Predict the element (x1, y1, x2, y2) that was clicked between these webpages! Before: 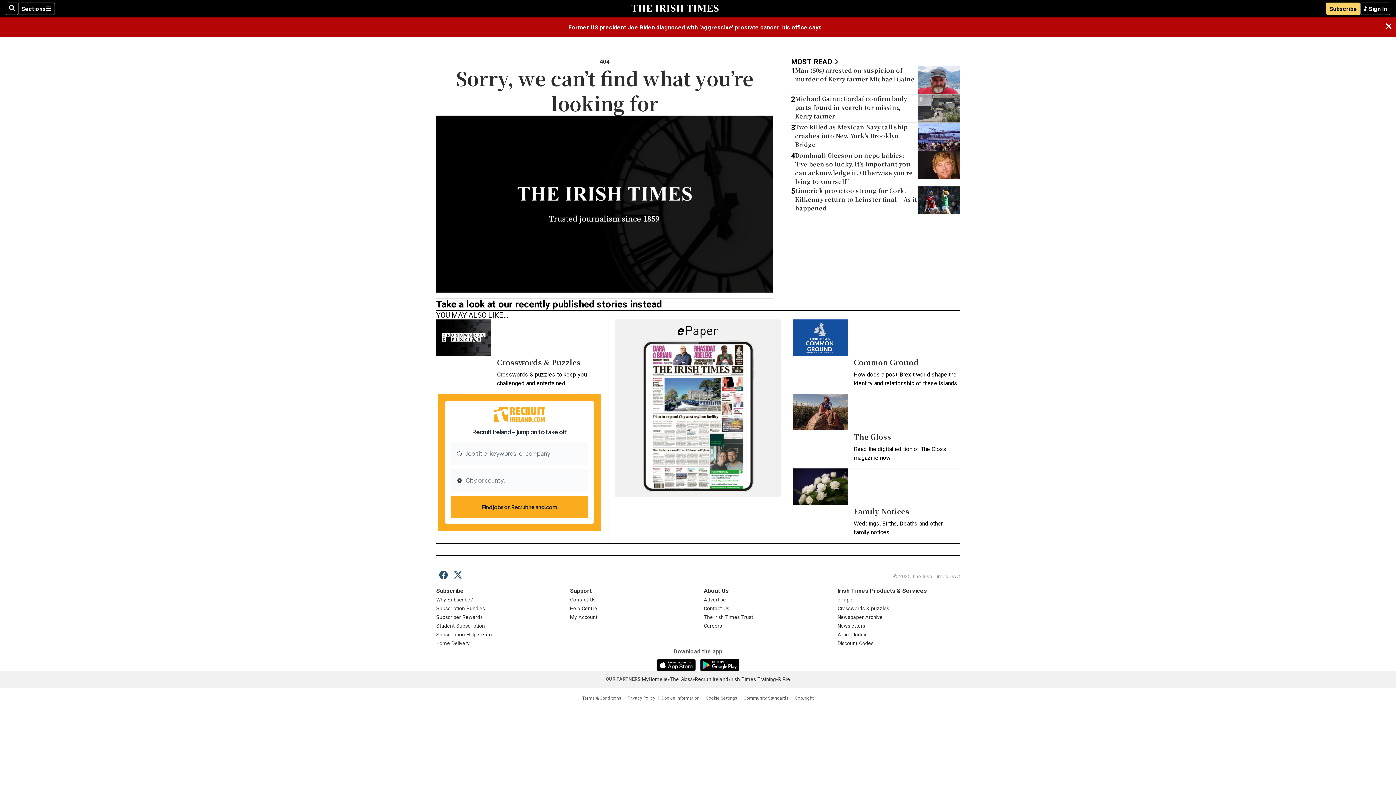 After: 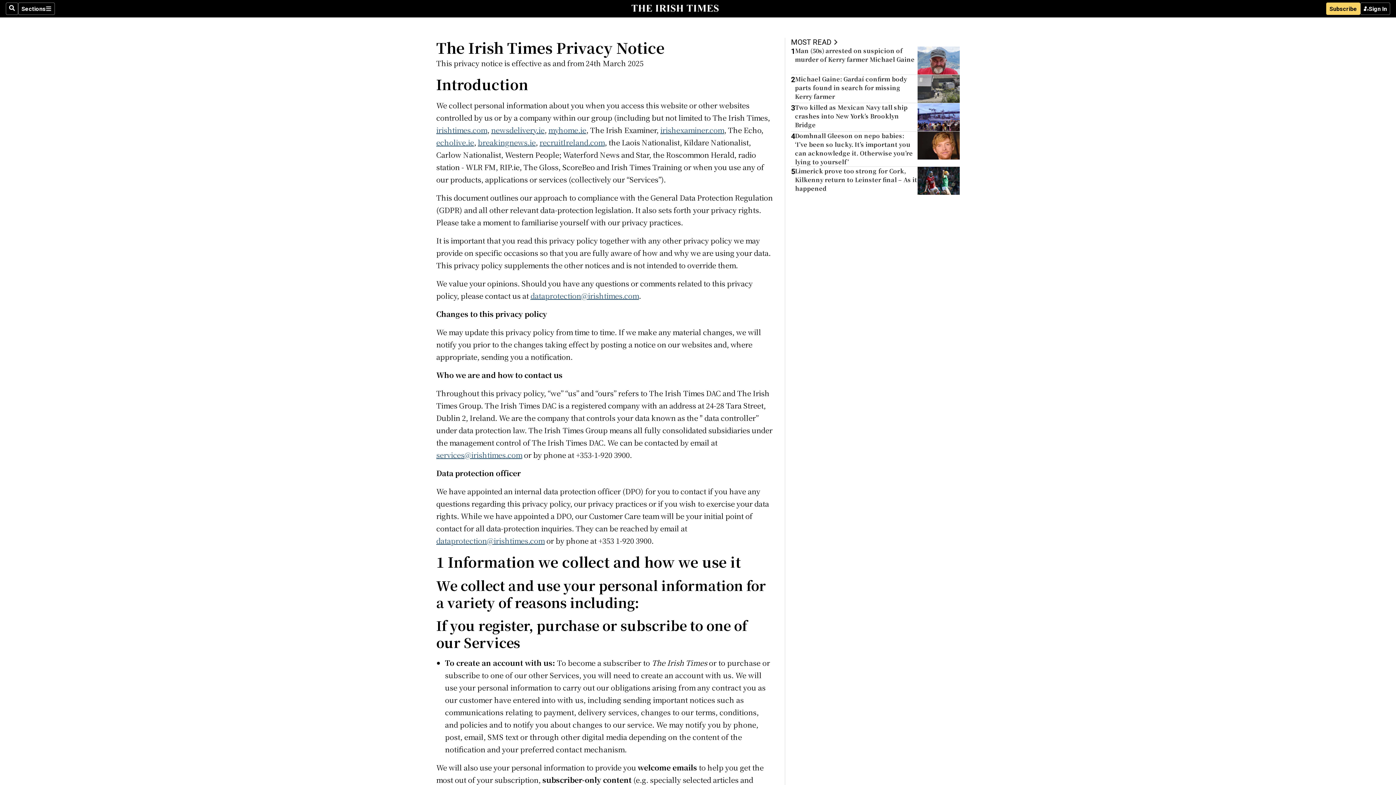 Action: bbox: (624, 696, 658, 700) label: Privacy Policy